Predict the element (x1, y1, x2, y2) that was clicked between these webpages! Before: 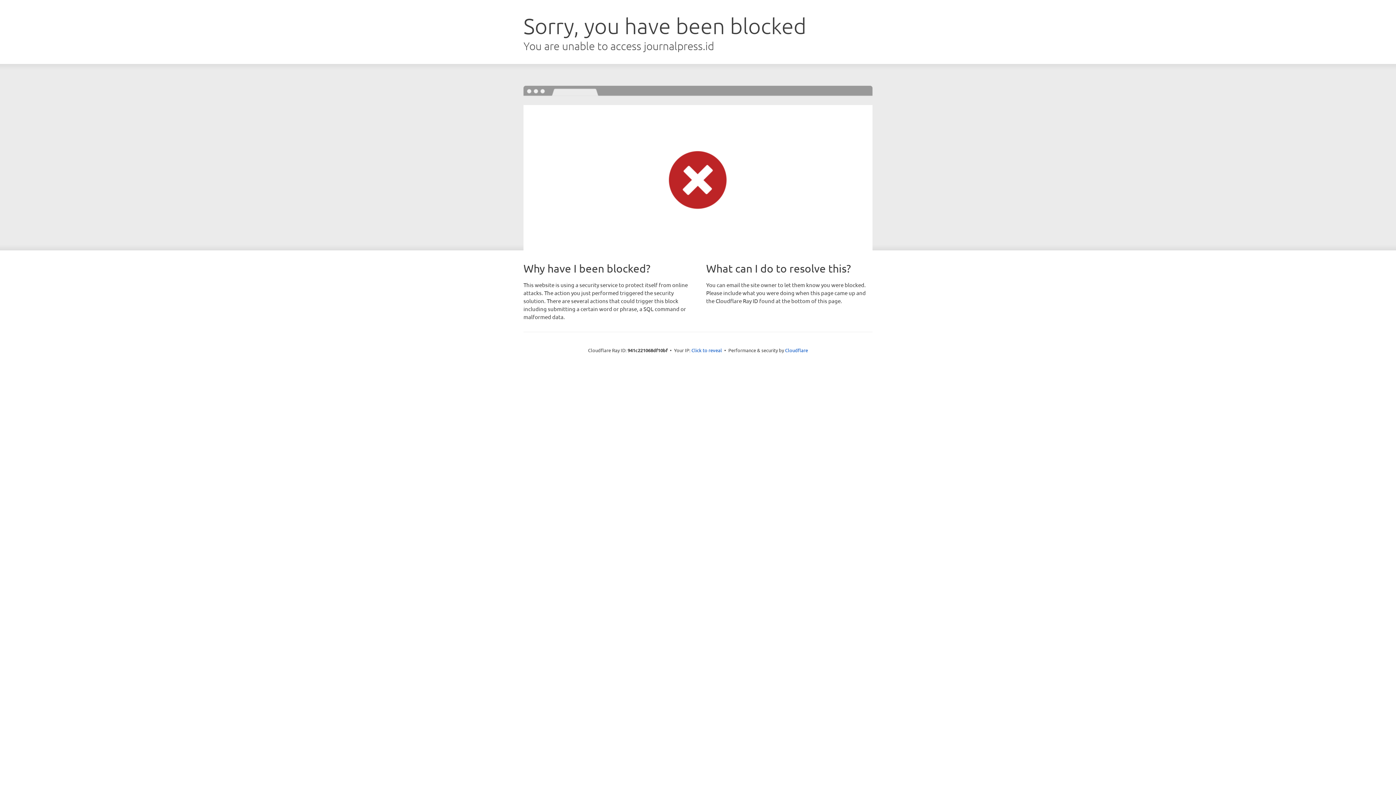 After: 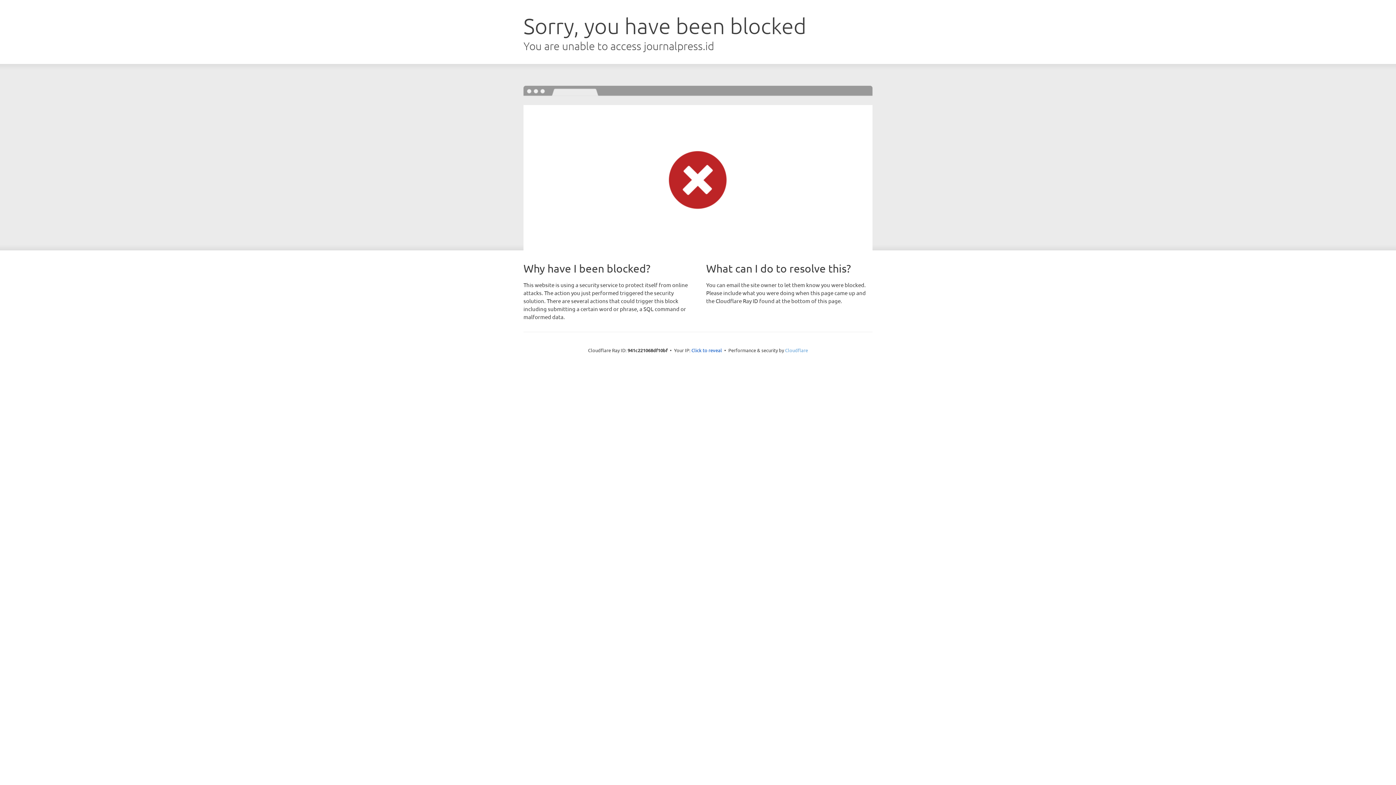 Action: label: Cloudflare bbox: (785, 347, 808, 353)